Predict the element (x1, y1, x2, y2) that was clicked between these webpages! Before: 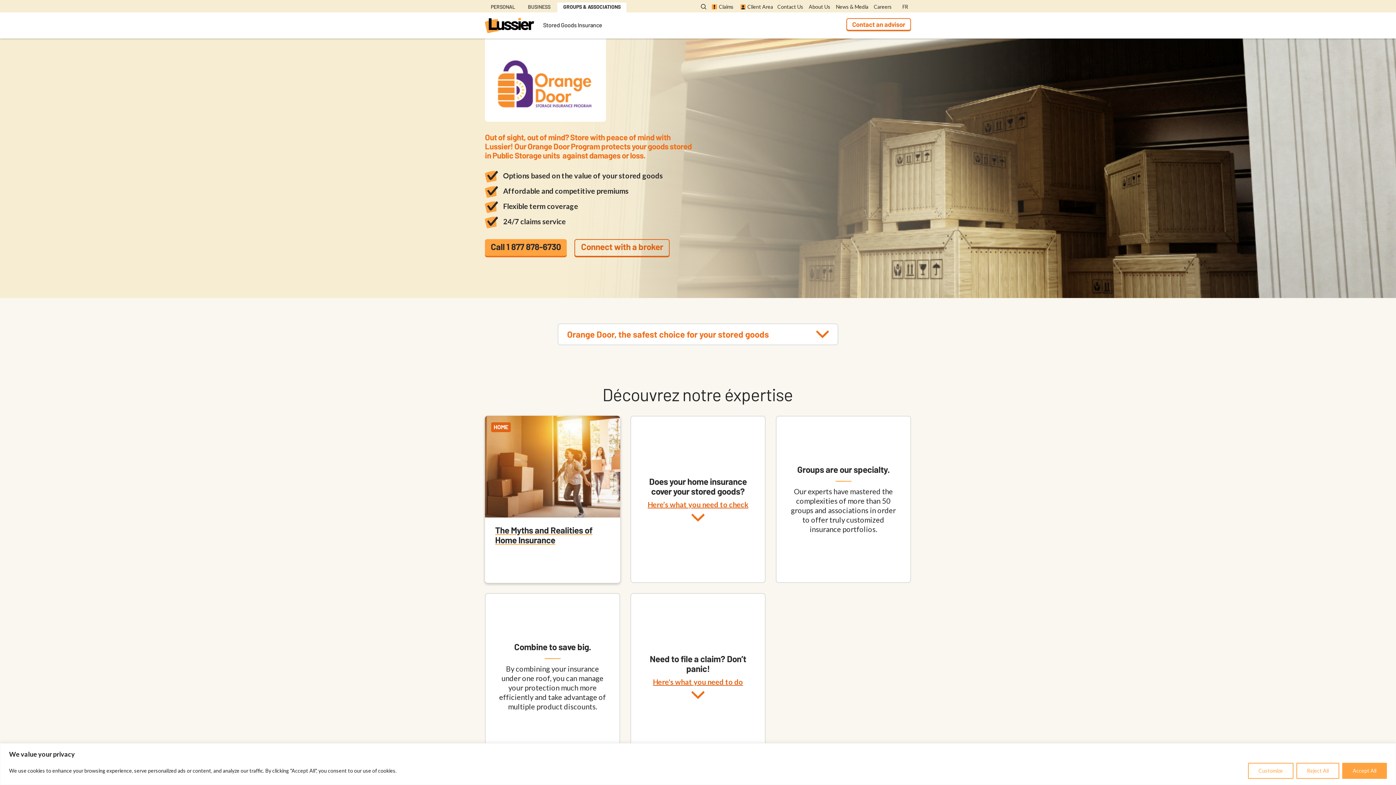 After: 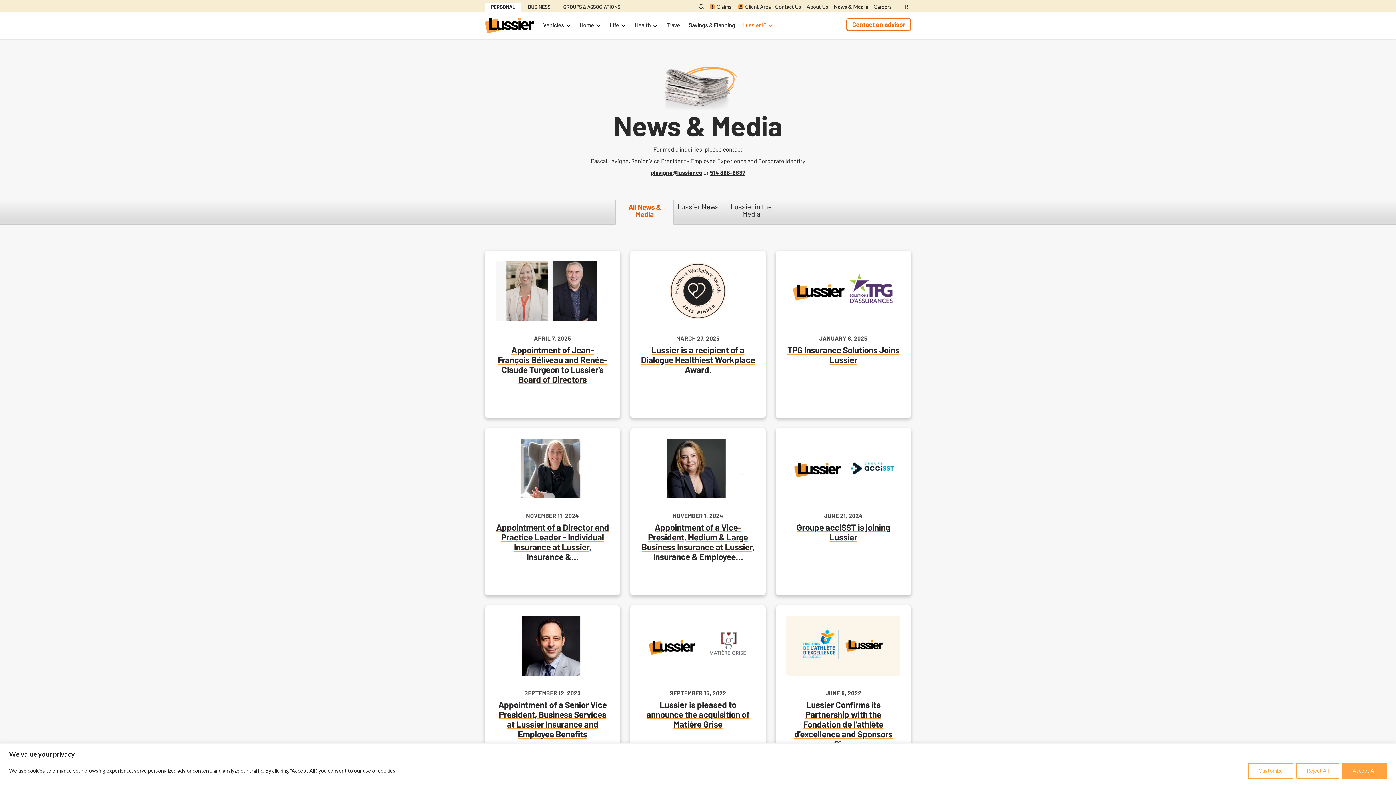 Action: label: News & Media bbox: (833, 3, 870, 10)